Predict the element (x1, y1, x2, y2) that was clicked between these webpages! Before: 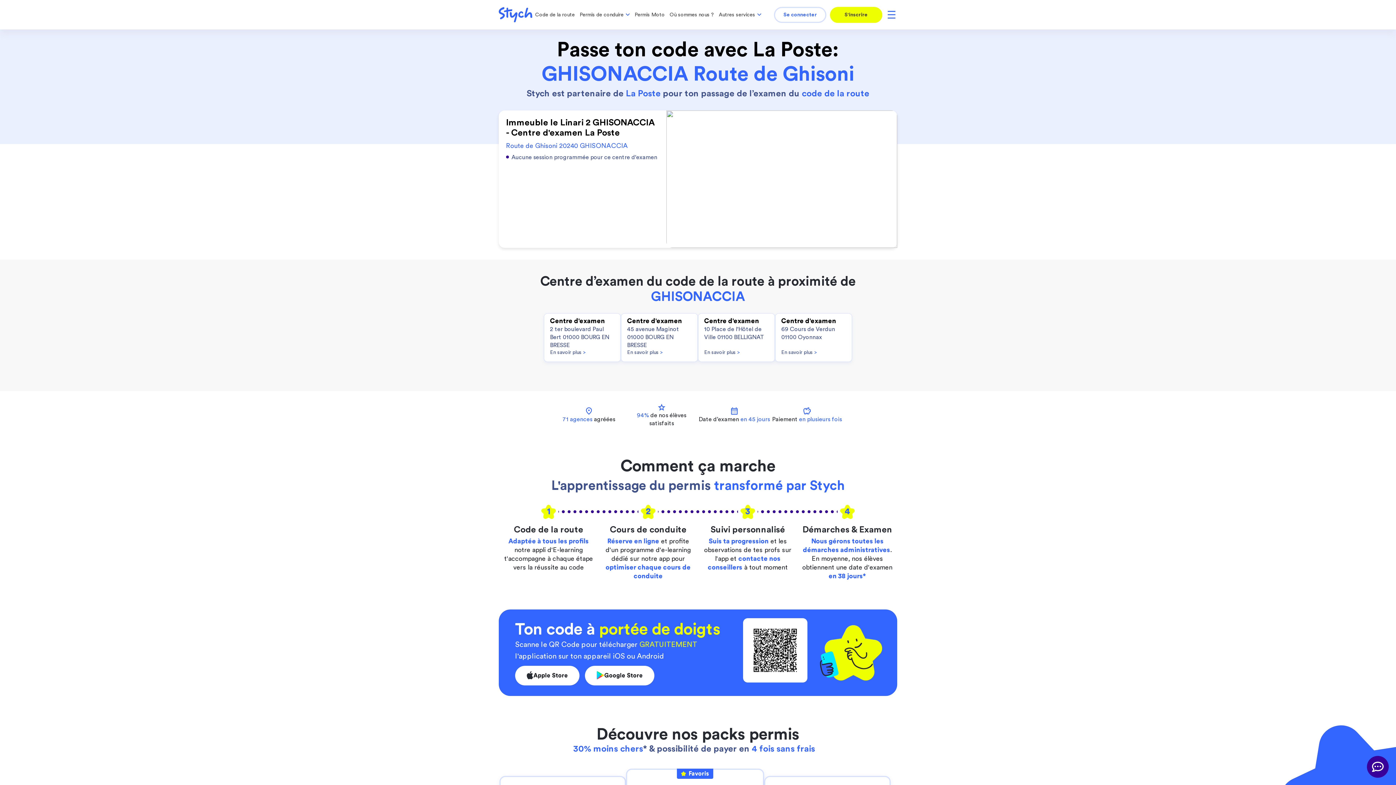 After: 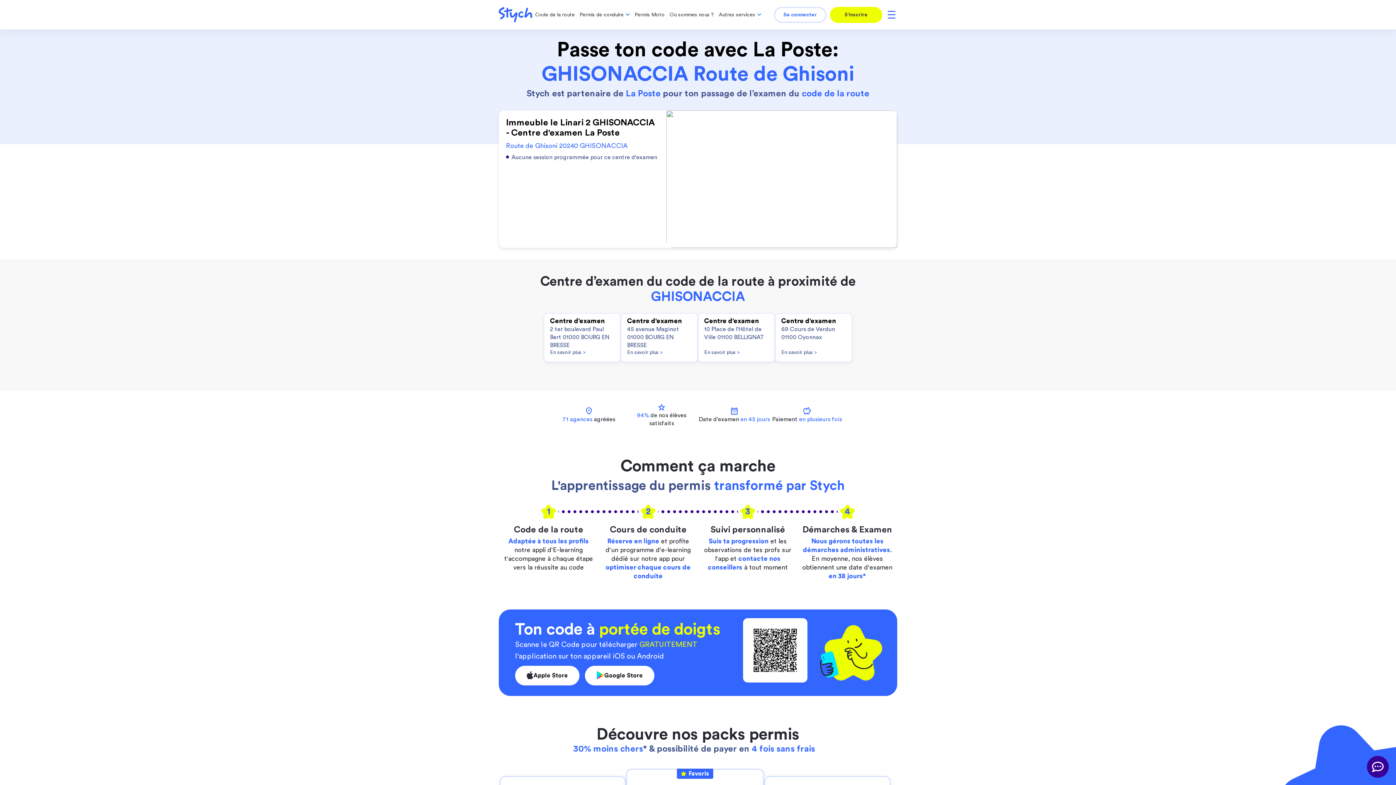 Action: bbox: (781, 350, 817, 355) label: En savoir plus >